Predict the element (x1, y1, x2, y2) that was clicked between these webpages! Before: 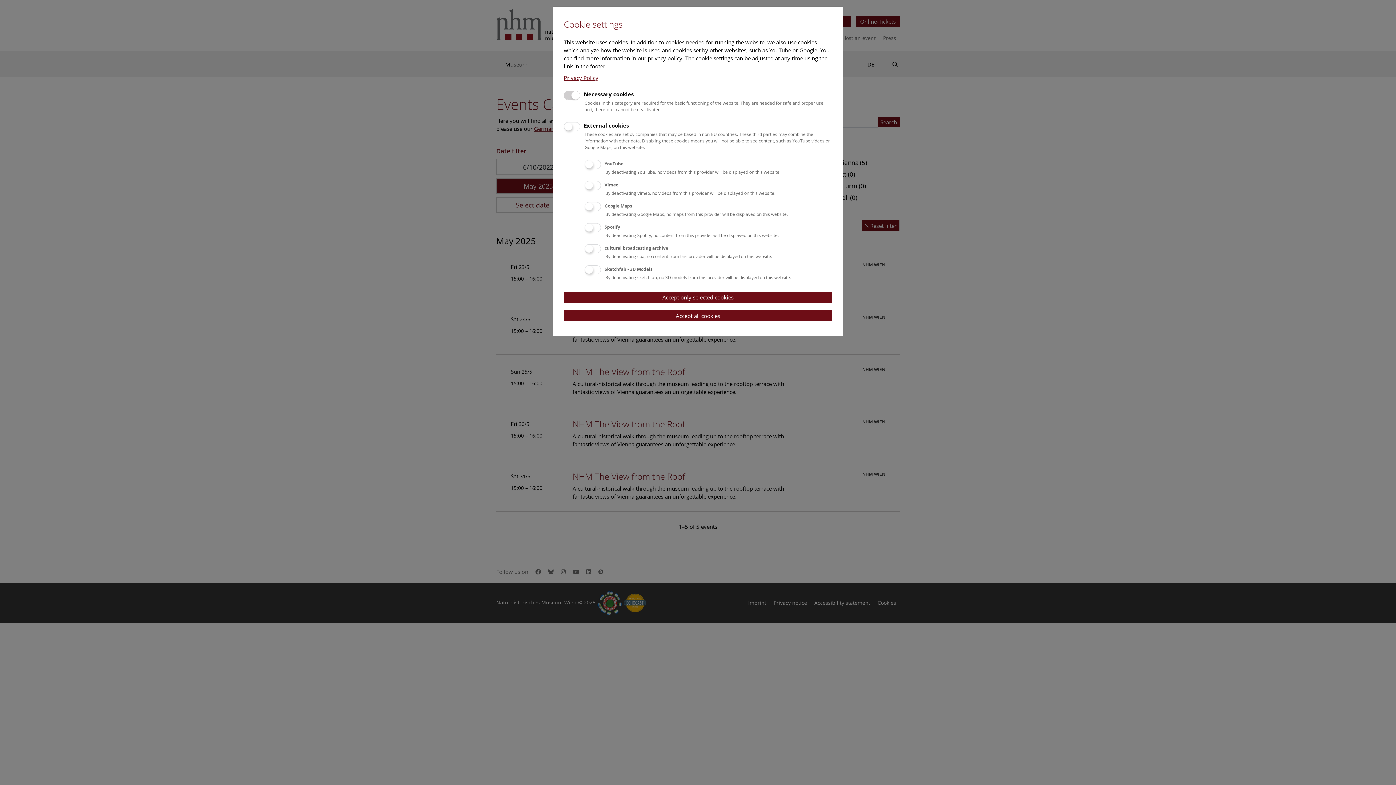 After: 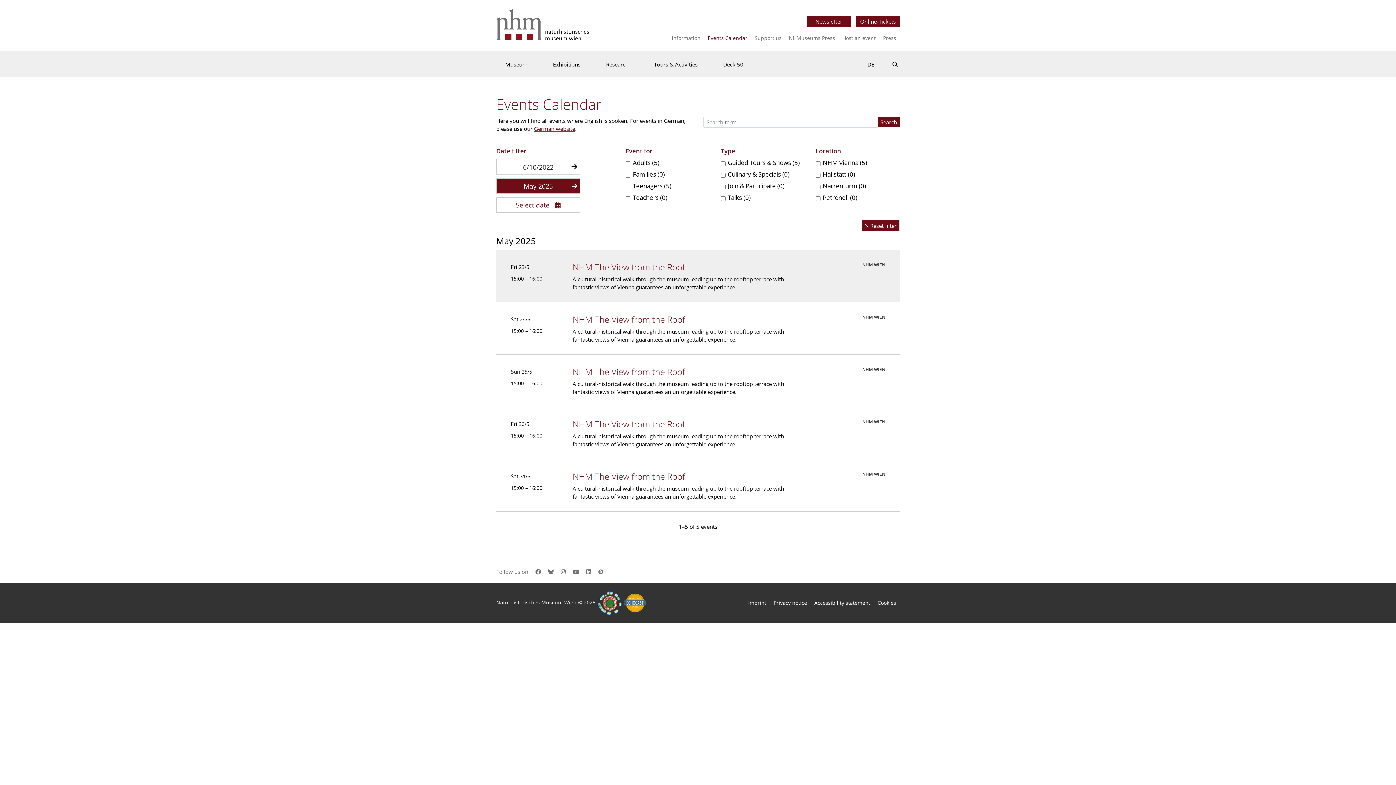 Action: label: Accept only selected cookies bbox: (564, 291, 832, 303)